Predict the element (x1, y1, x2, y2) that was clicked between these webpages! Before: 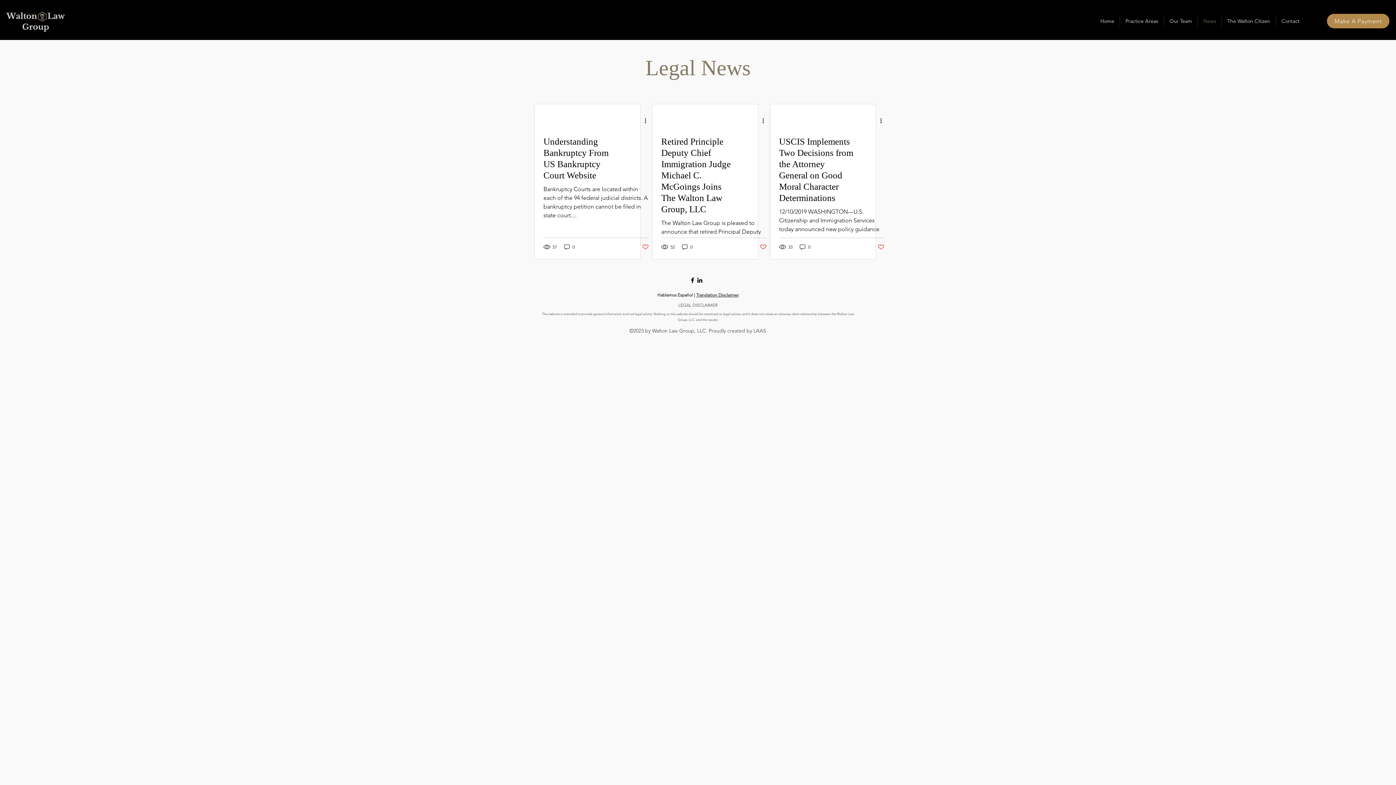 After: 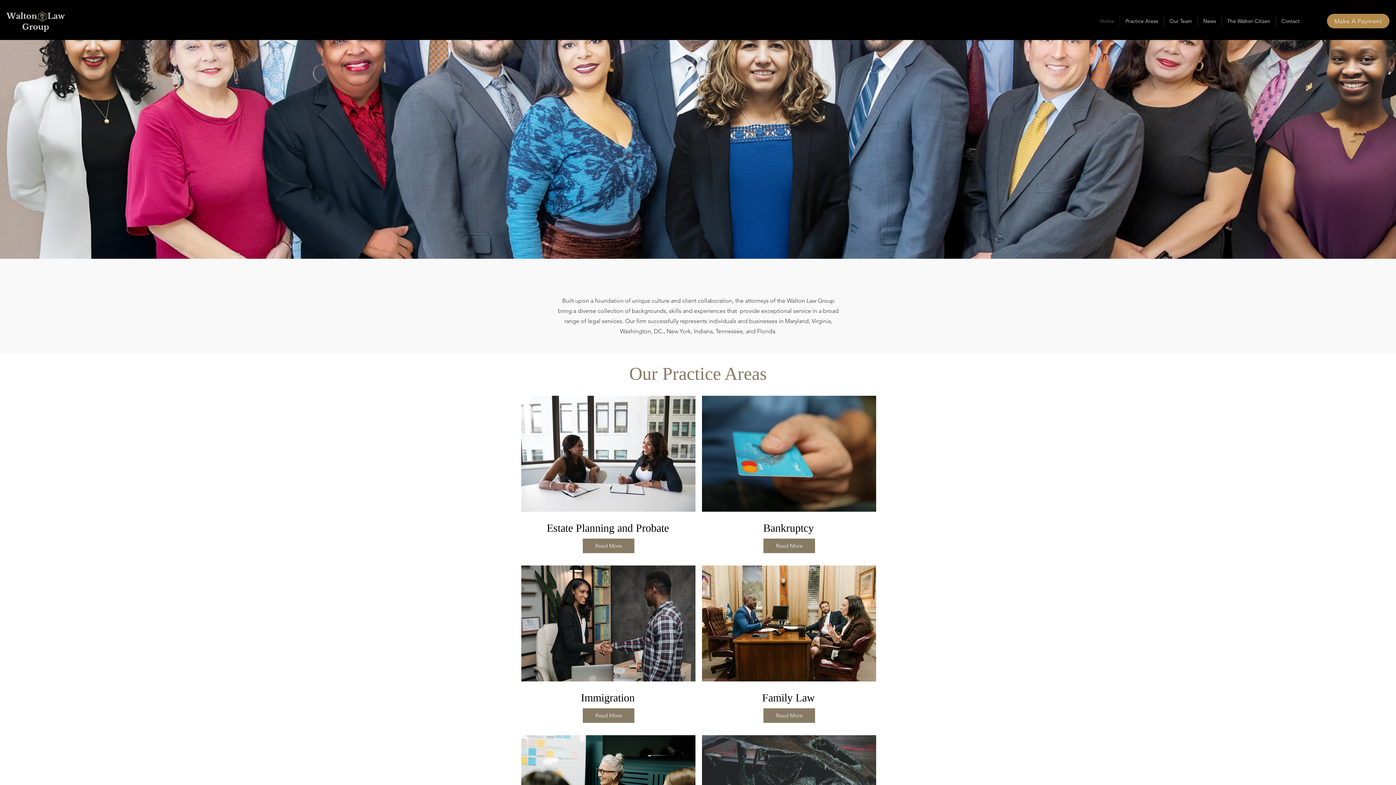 Action: bbox: (-1, 4, 71, 34)